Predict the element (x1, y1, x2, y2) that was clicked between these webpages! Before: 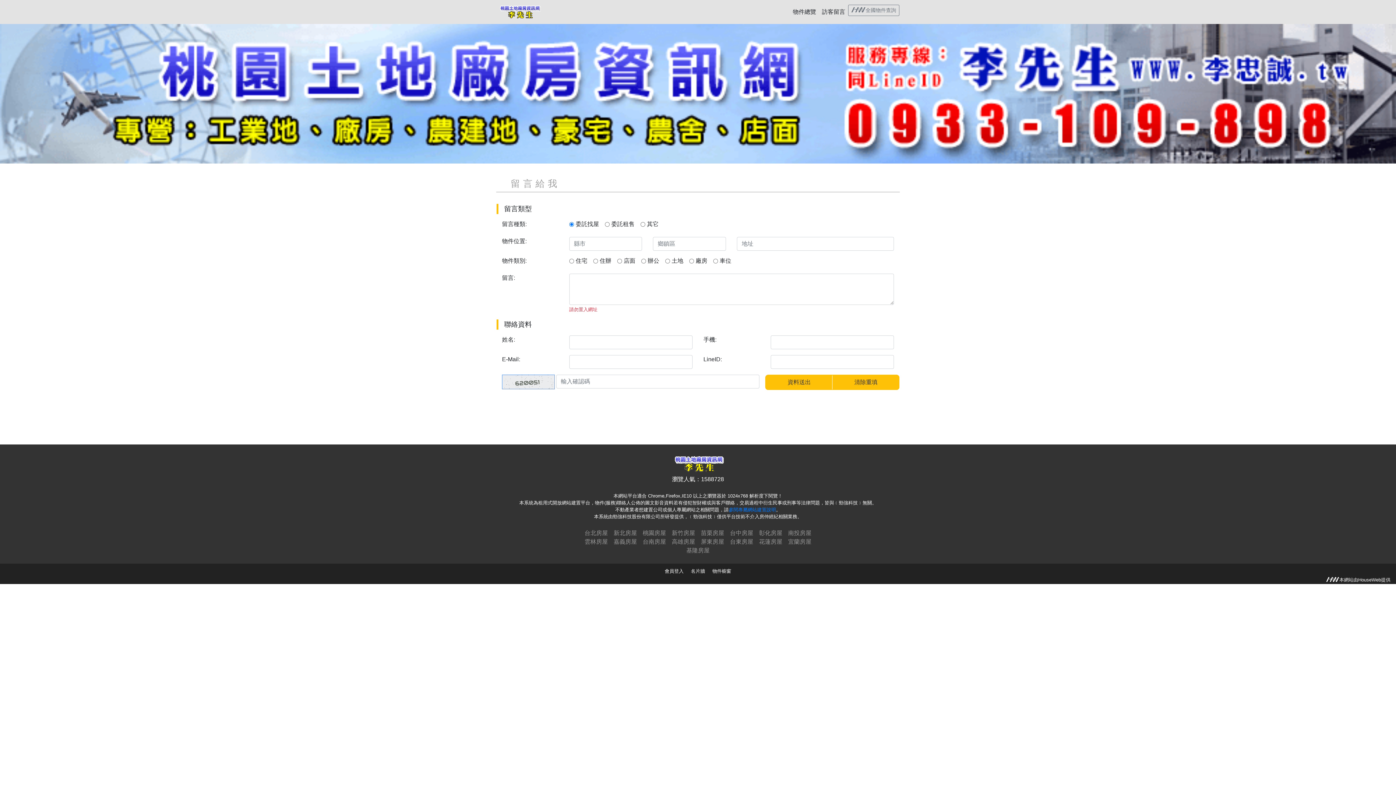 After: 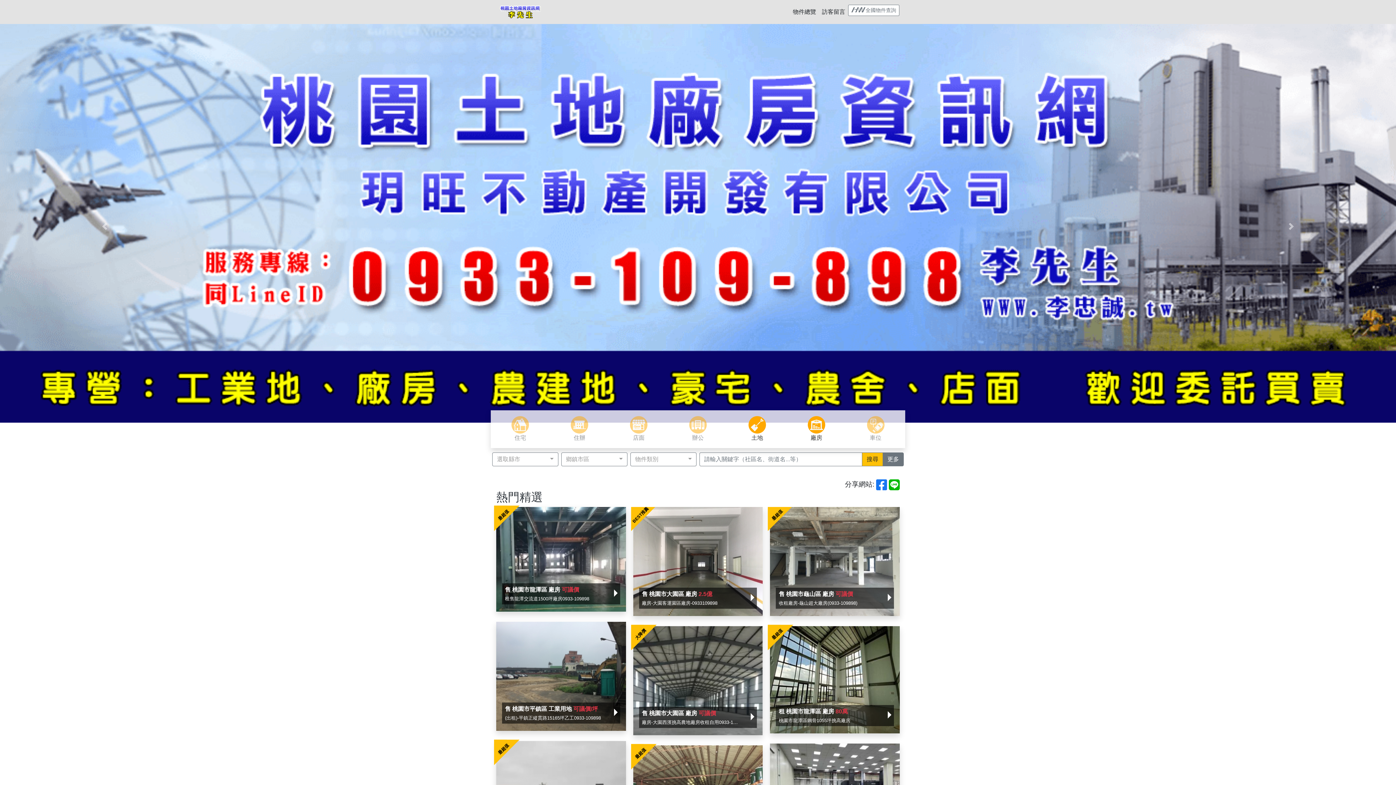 Action: bbox: (496, 2, 542, 21)